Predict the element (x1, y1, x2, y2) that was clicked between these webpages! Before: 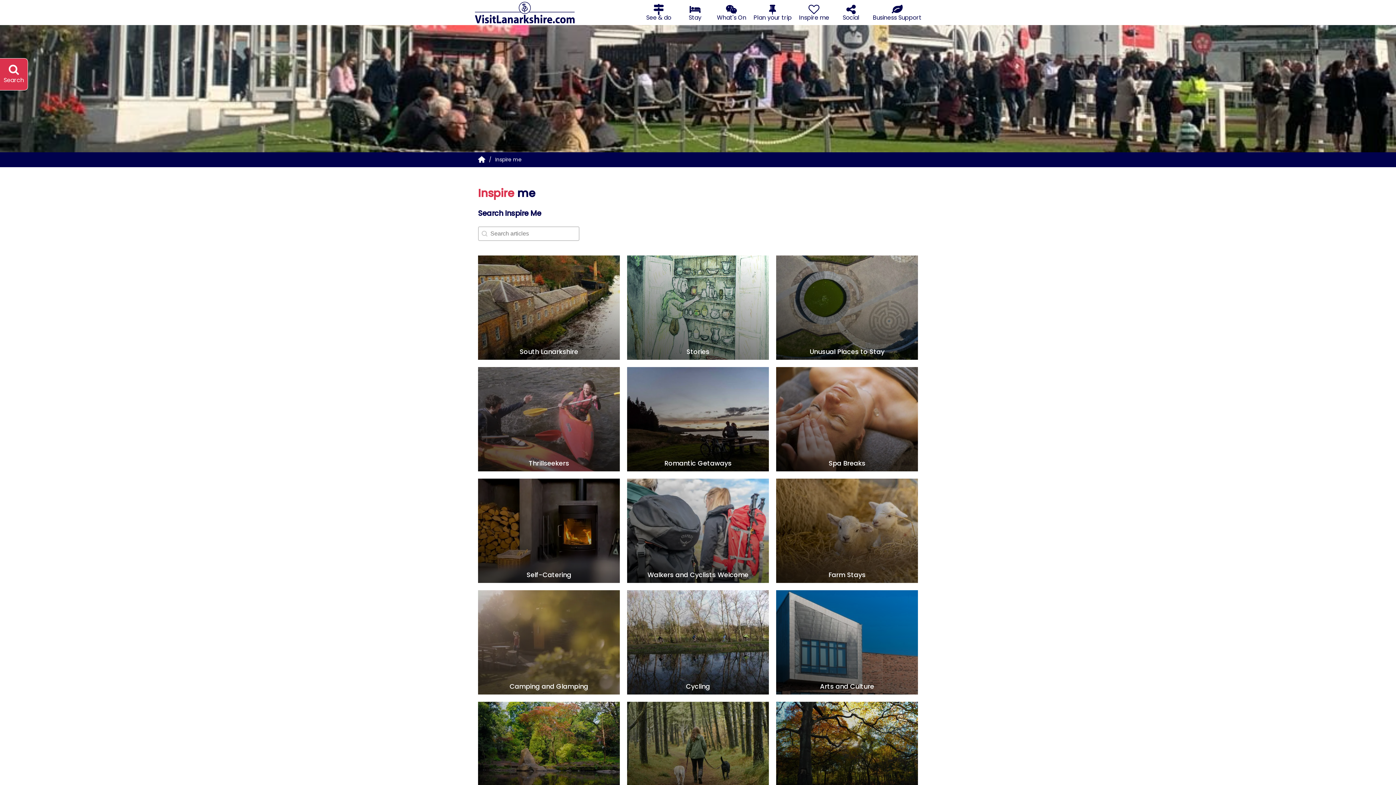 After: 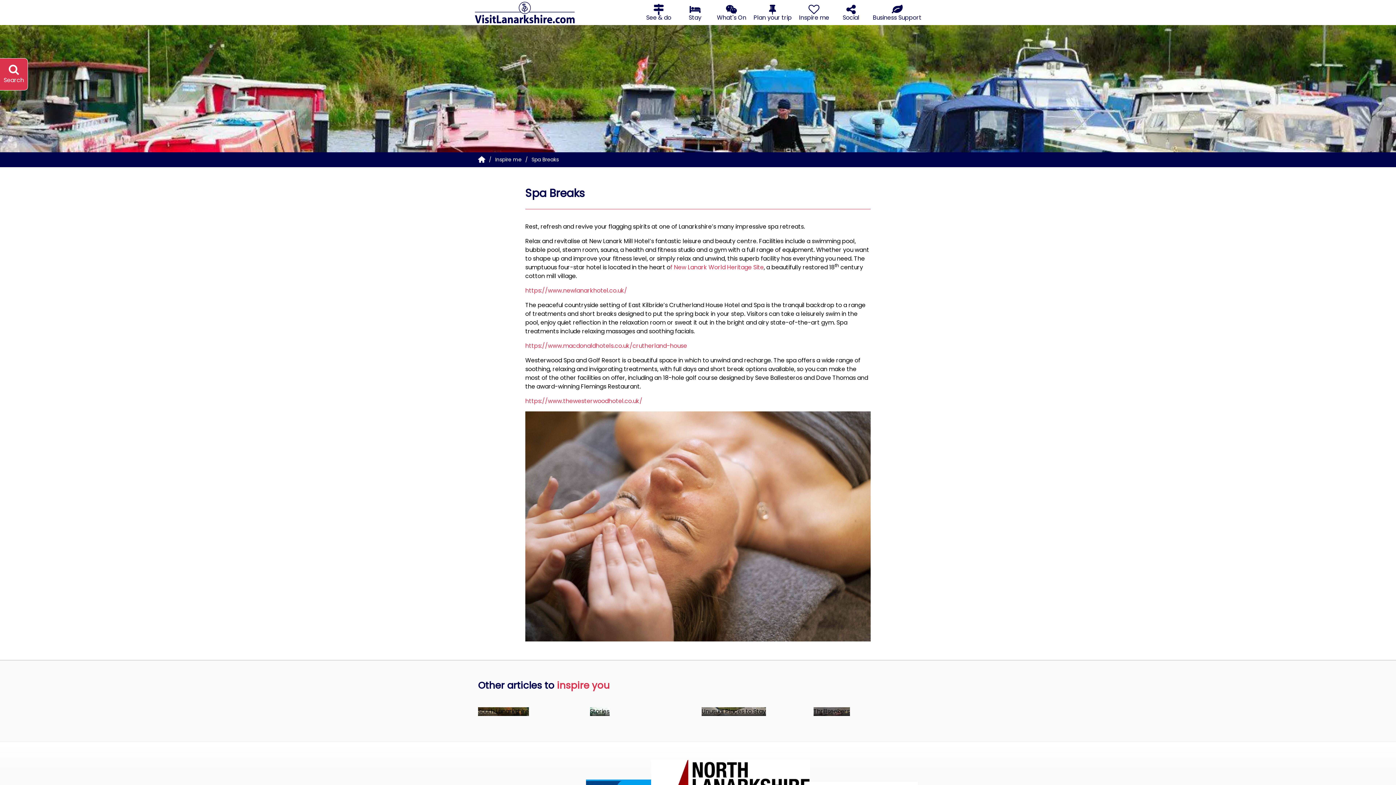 Action: bbox: (828, 458, 865, 467) label: Spa Breaks